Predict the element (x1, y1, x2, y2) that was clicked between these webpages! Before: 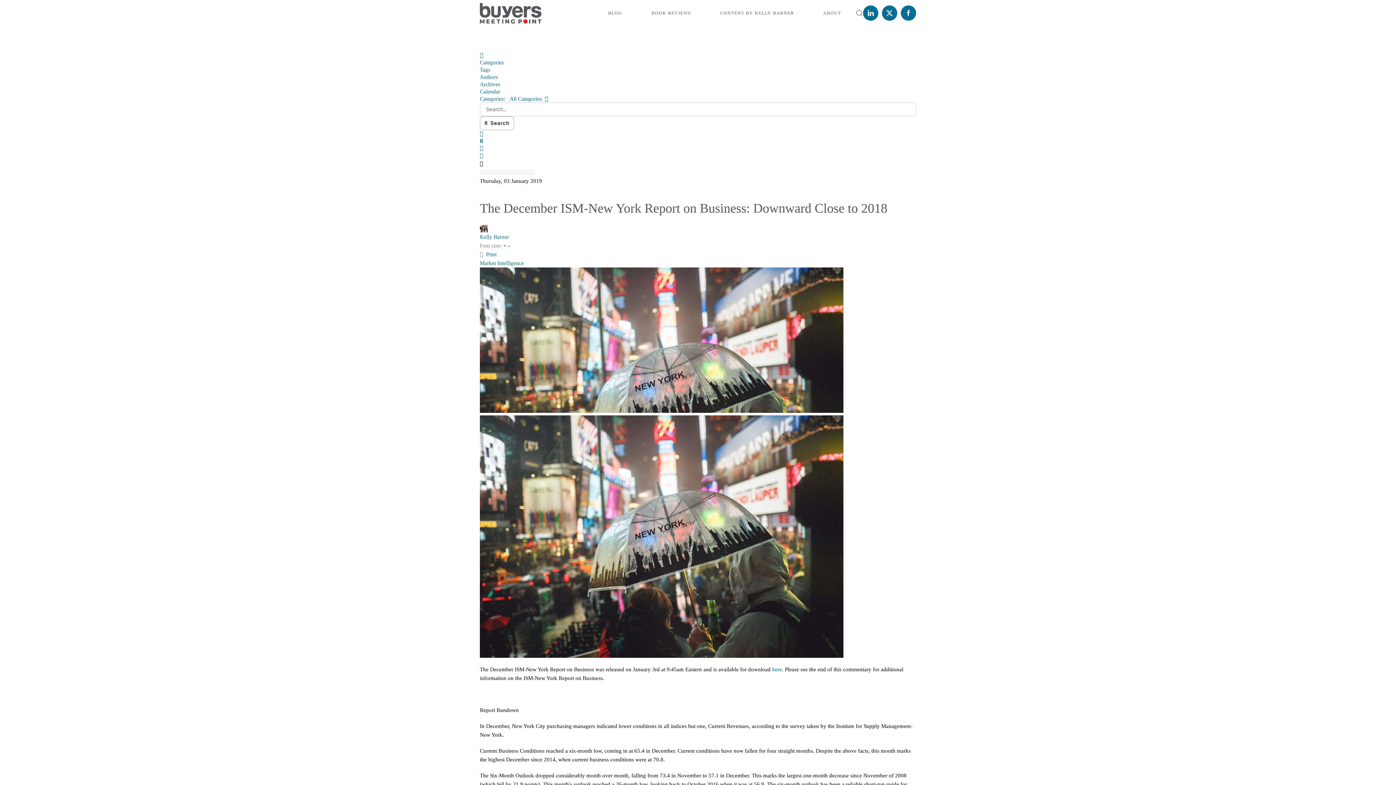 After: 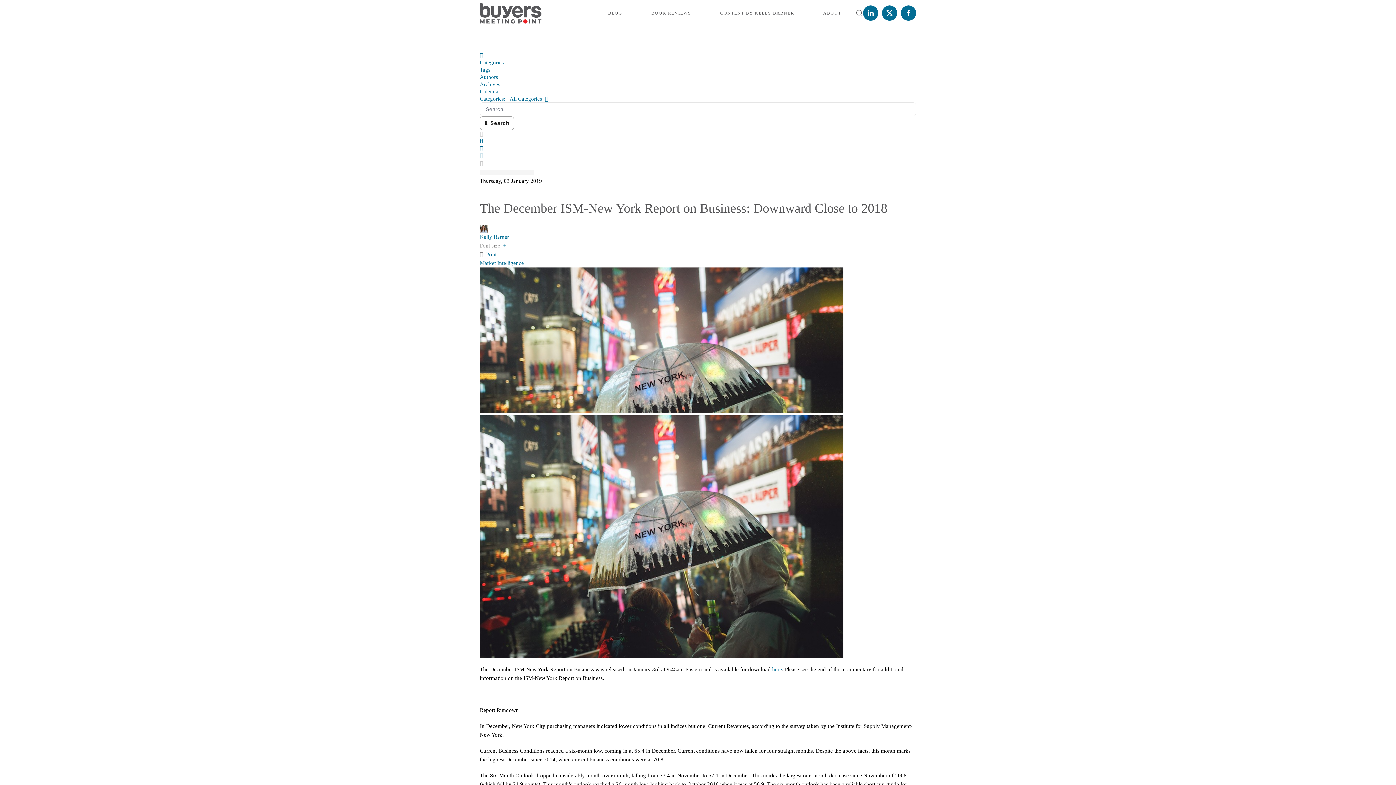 Action: bbox: (480, 130, 483, 136)